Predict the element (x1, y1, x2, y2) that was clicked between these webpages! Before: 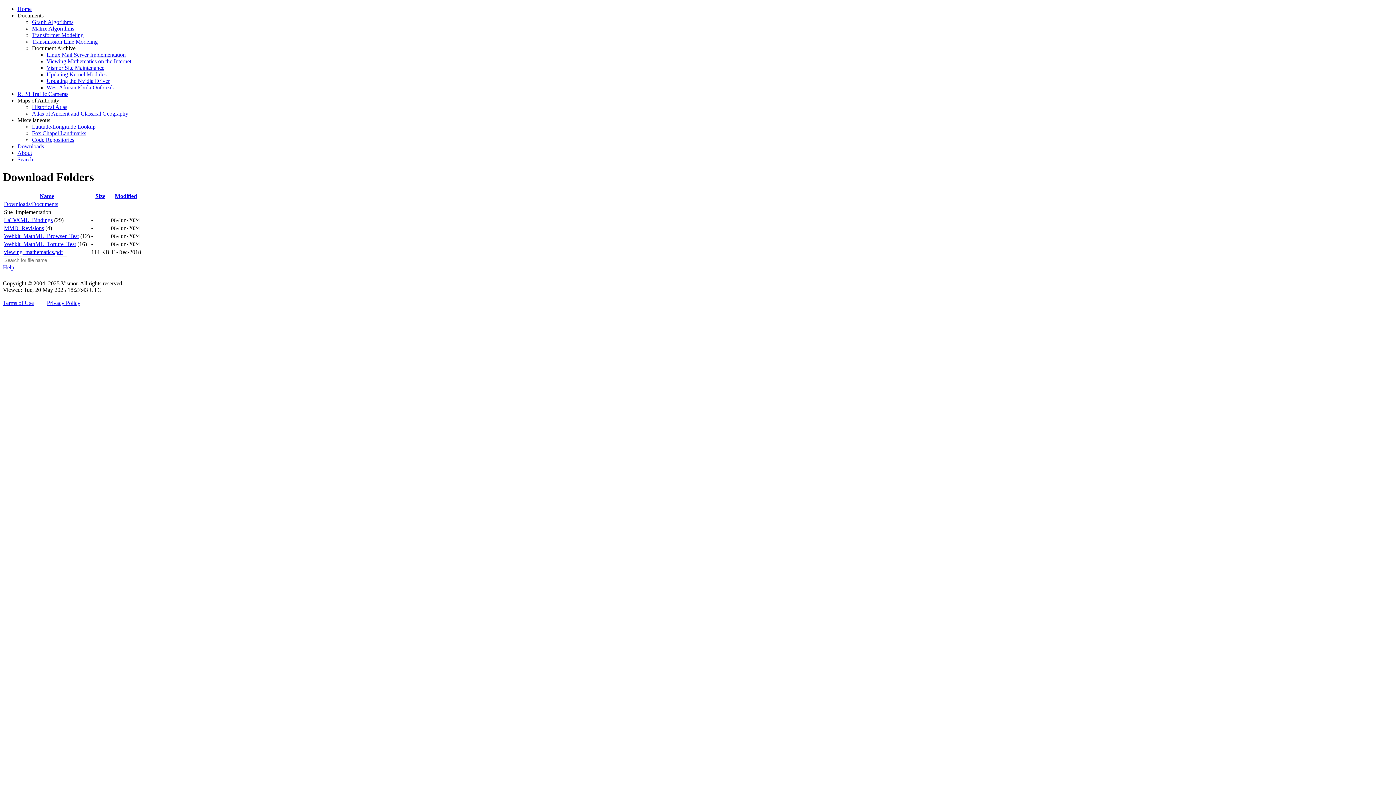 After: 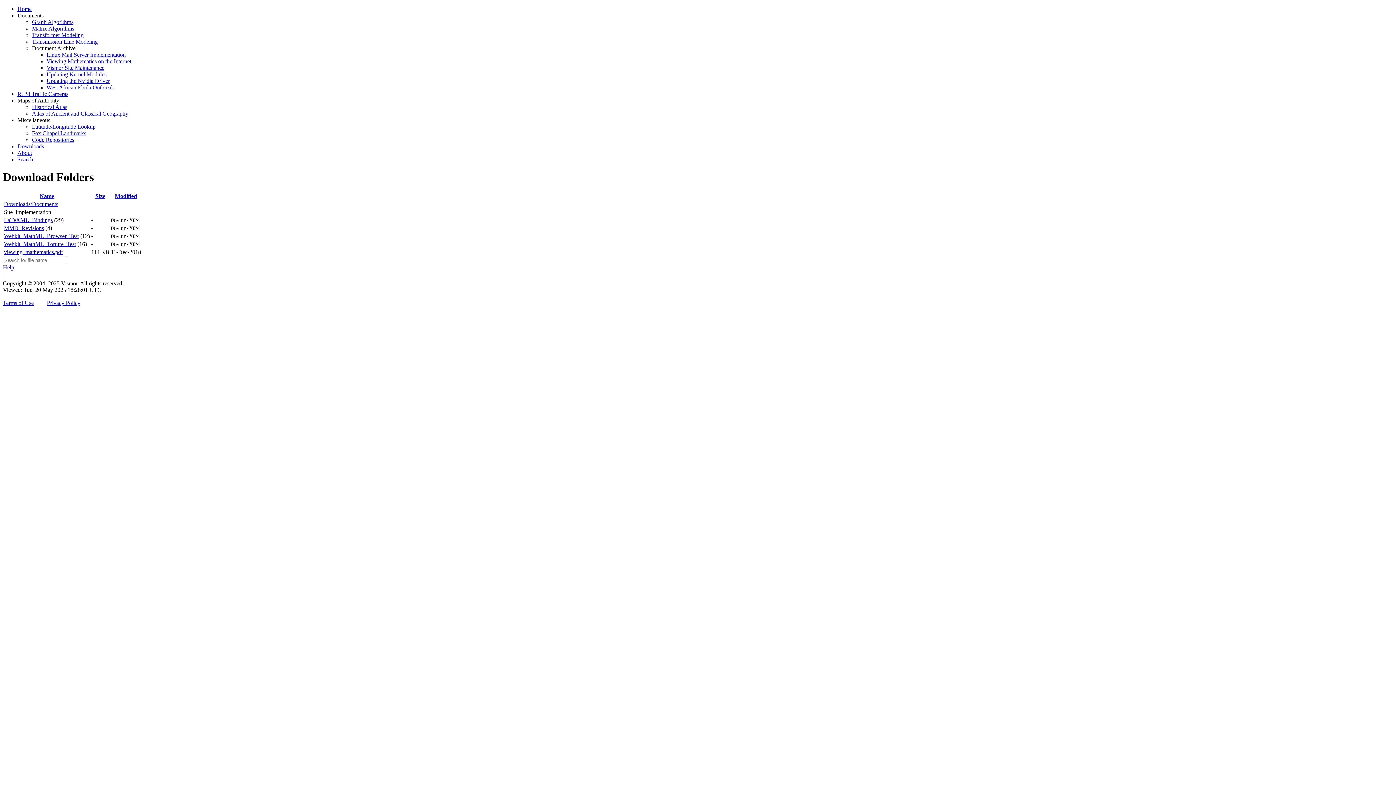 Action: label: Size bbox: (95, 193, 105, 199)